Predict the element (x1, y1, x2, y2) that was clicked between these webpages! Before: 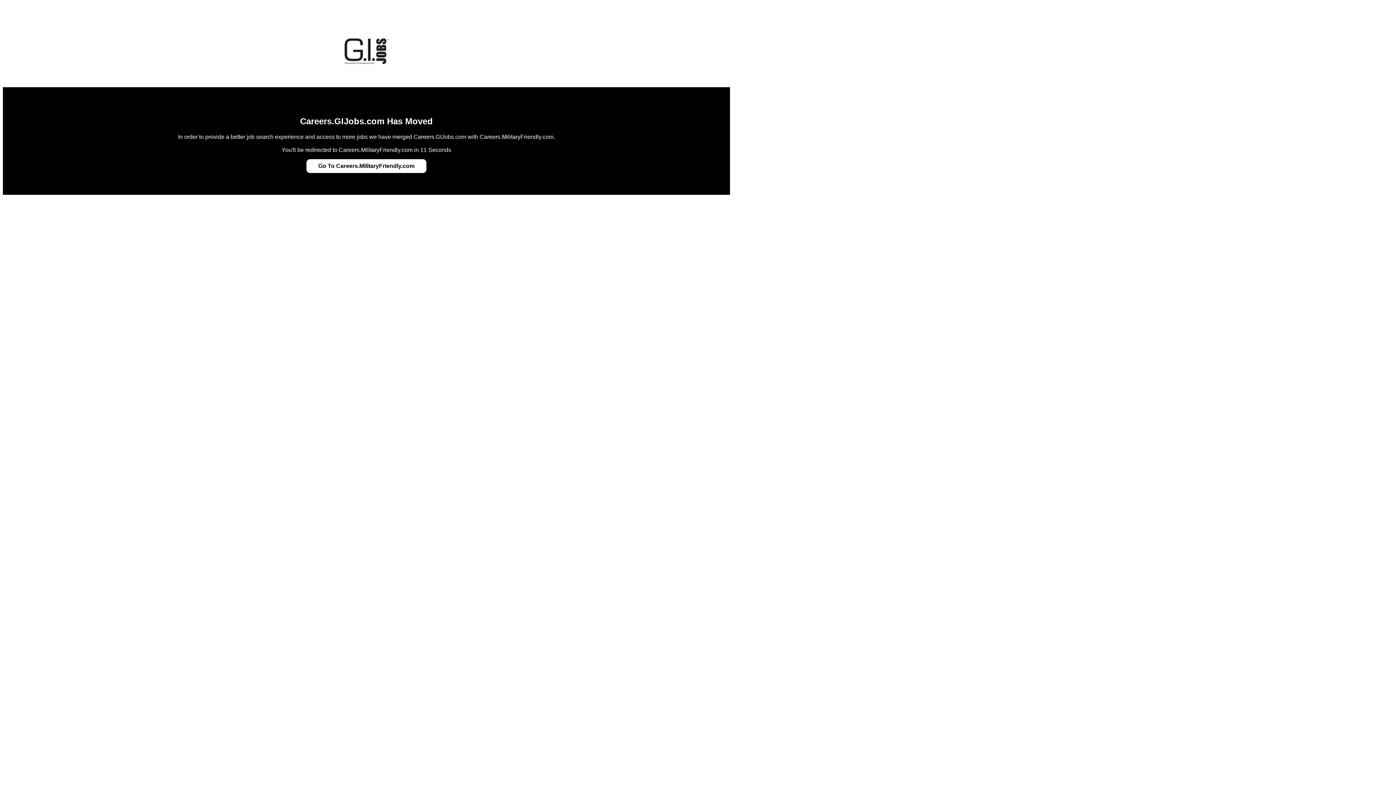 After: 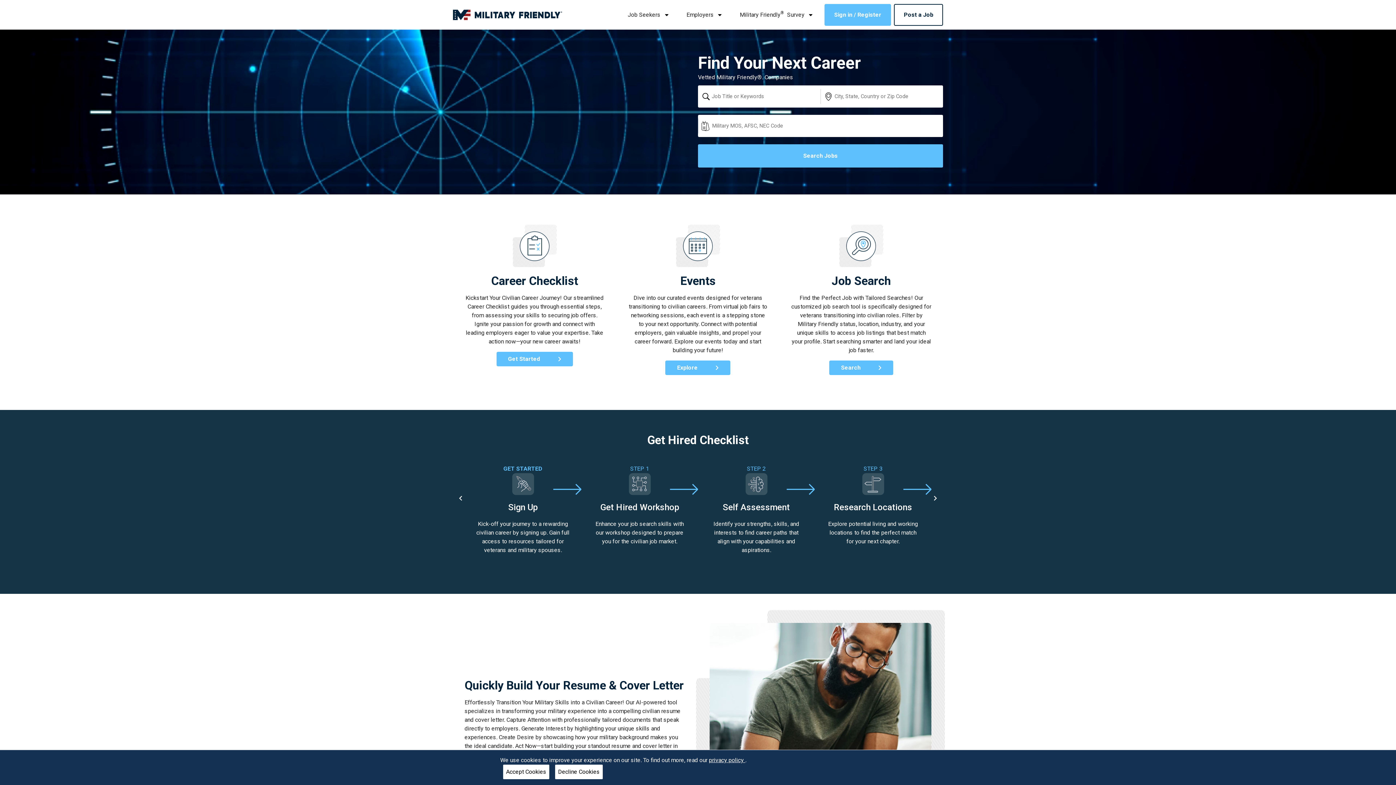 Action: label: Go To Careers.MilitaryFriendly.com bbox: (318, 162, 414, 169)